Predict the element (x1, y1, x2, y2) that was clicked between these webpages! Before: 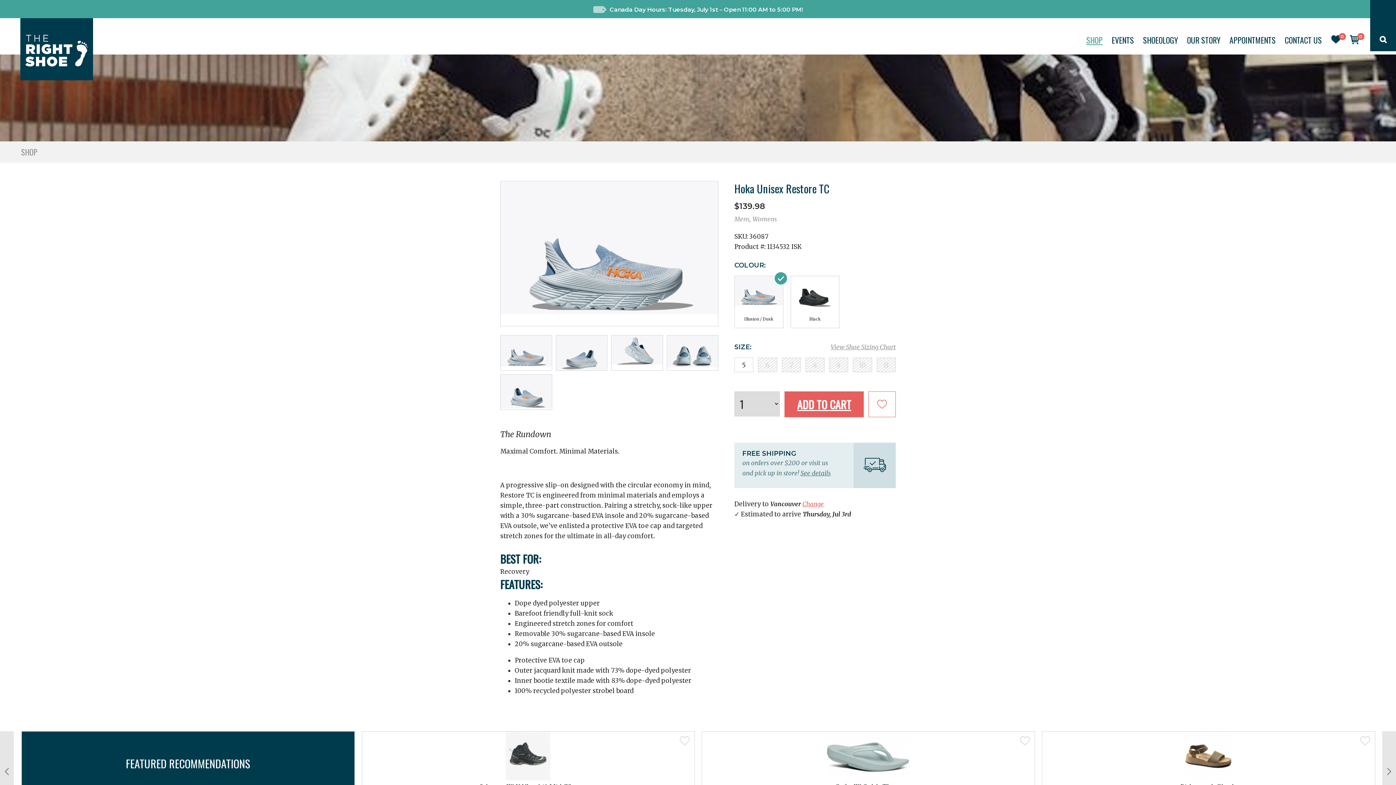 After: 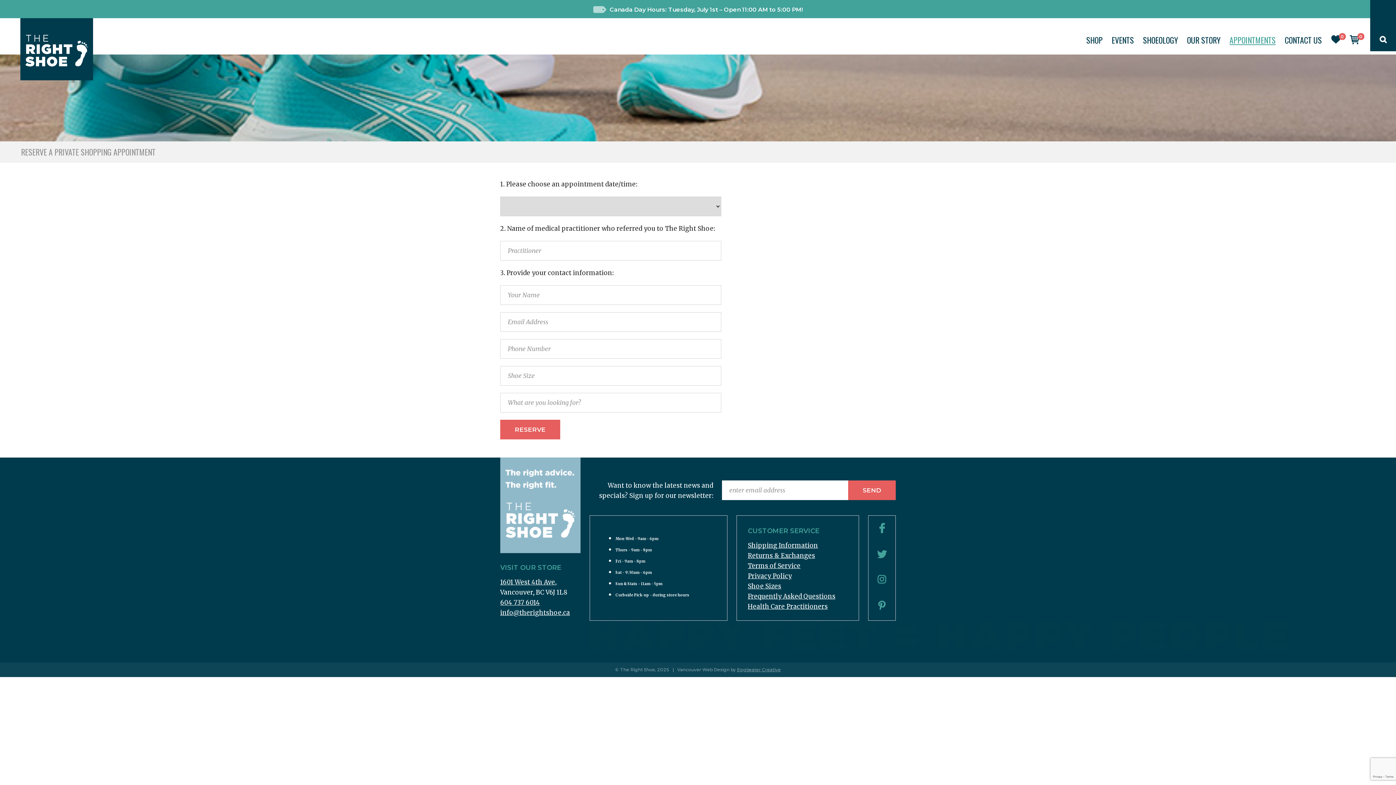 Action: label: APPOINTMENTS bbox: (1229, 34, 1276, 45)